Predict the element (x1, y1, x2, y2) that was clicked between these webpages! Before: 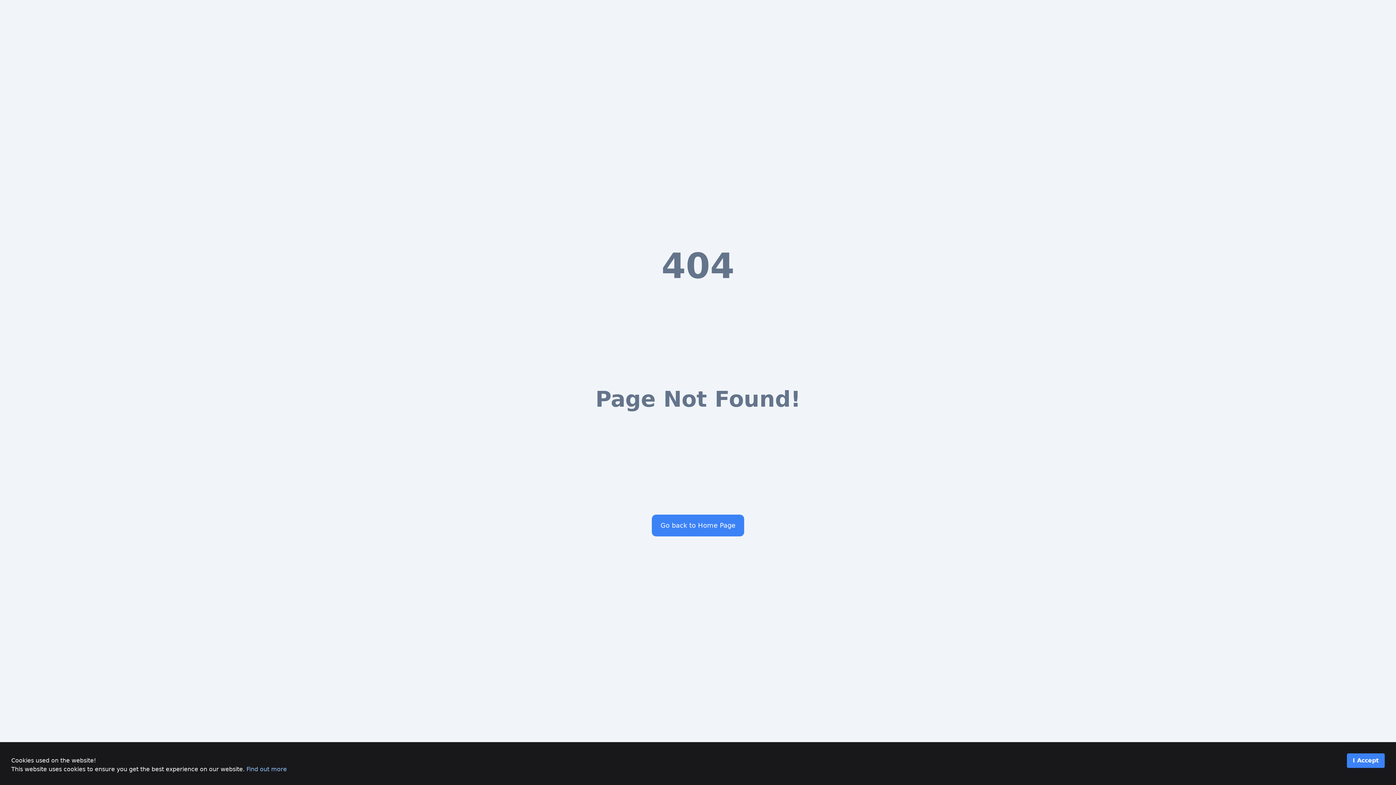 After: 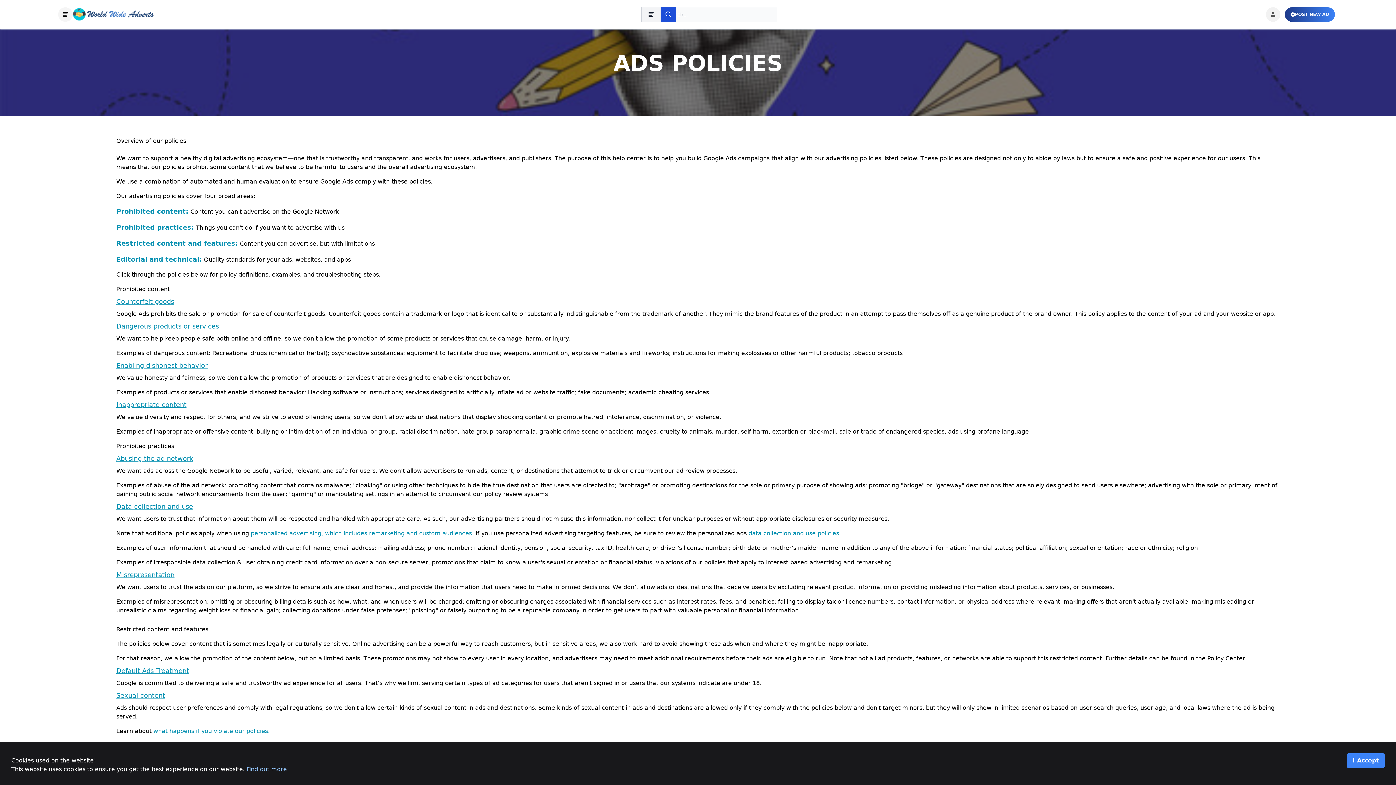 Action: label: Find out more bbox: (246, 766, 286, 773)